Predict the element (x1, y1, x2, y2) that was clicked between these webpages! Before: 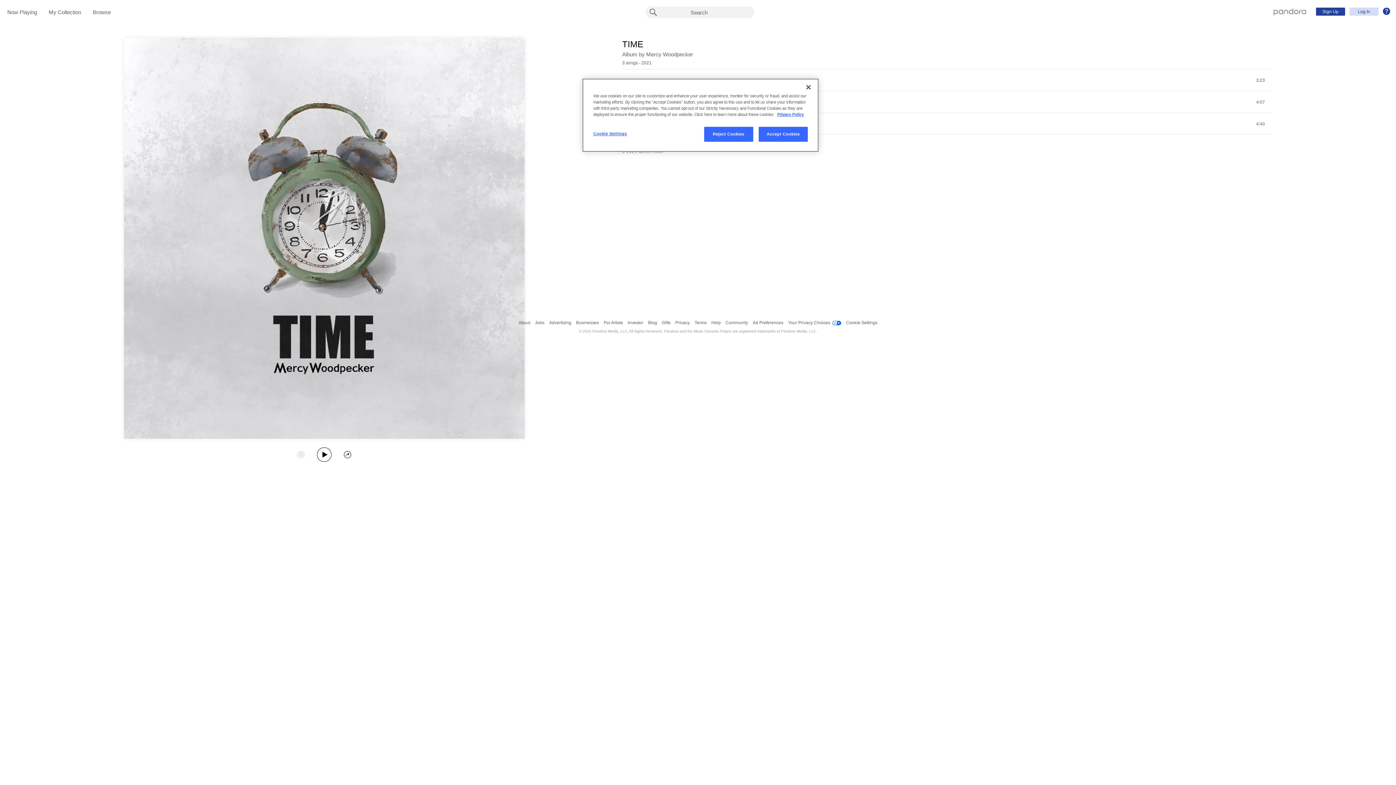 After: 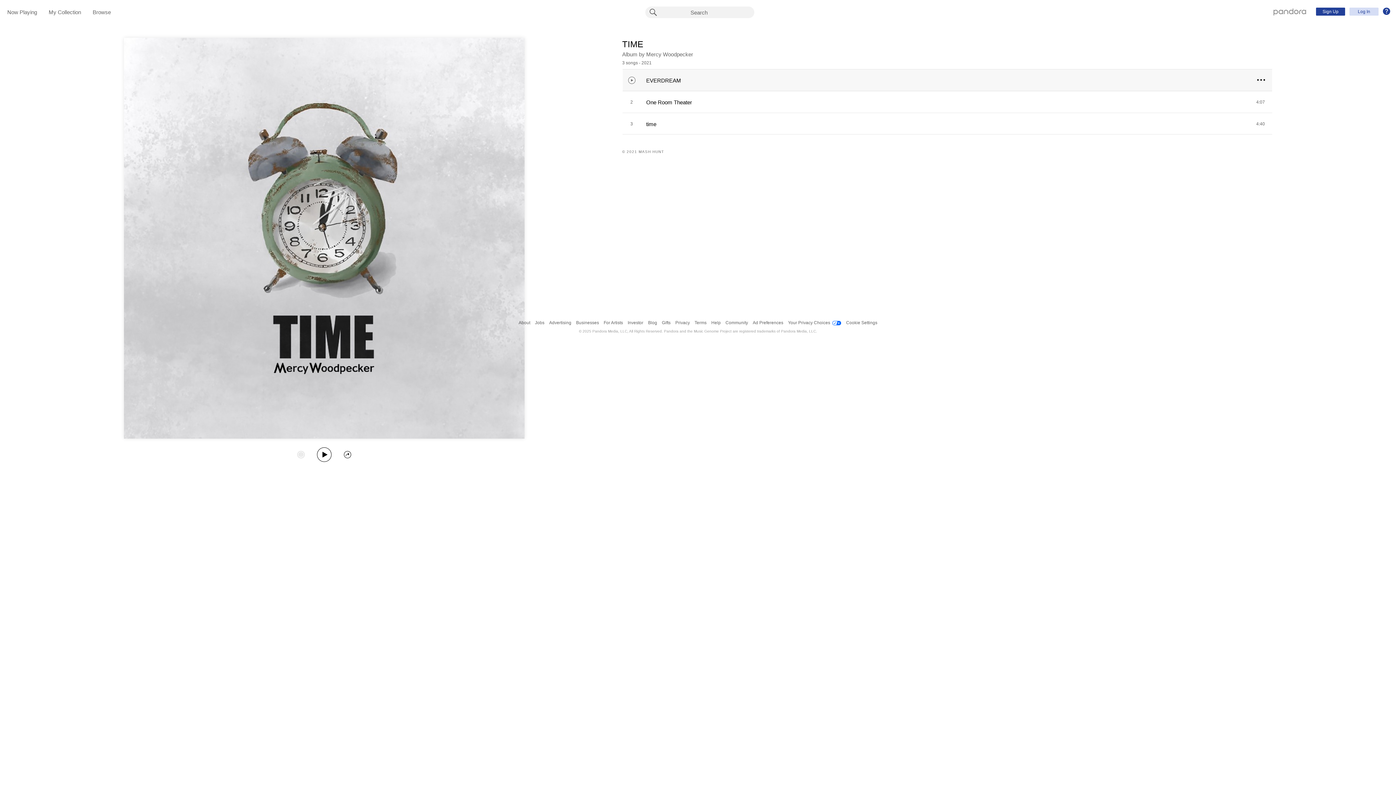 Action: label: Close bbox: (800, 79, 816, 95)